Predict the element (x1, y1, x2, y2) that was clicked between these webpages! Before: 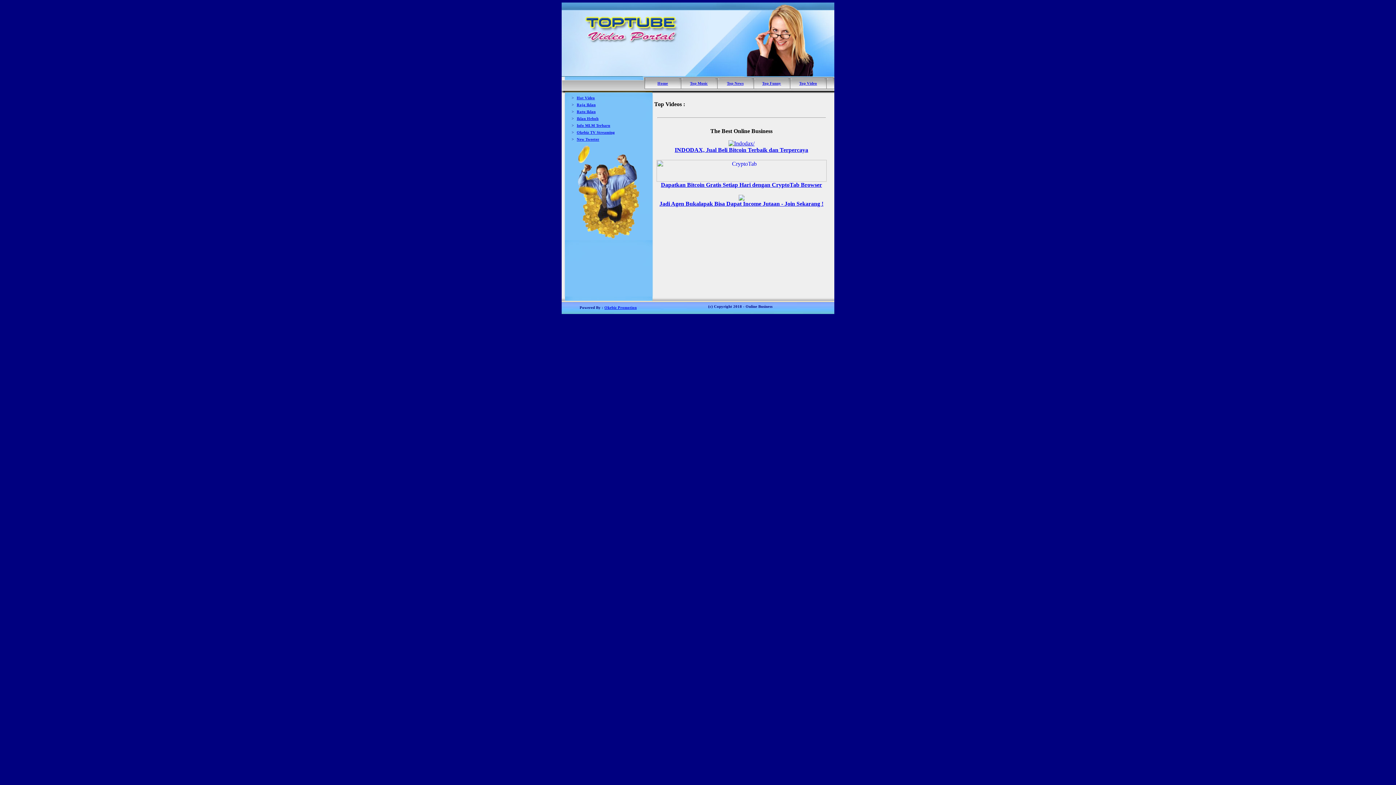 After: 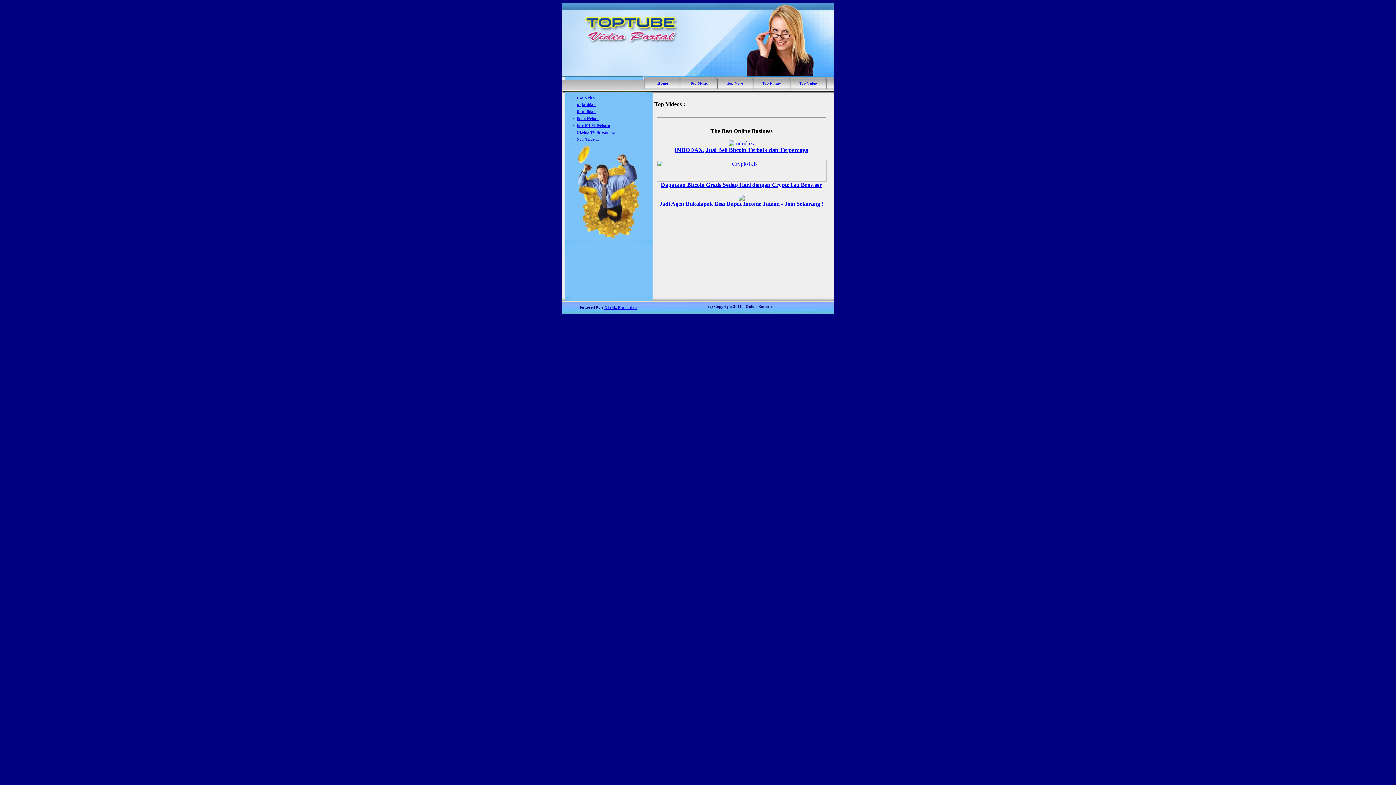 Action: label: Top Music bbox: (690, 81, 708, 85)